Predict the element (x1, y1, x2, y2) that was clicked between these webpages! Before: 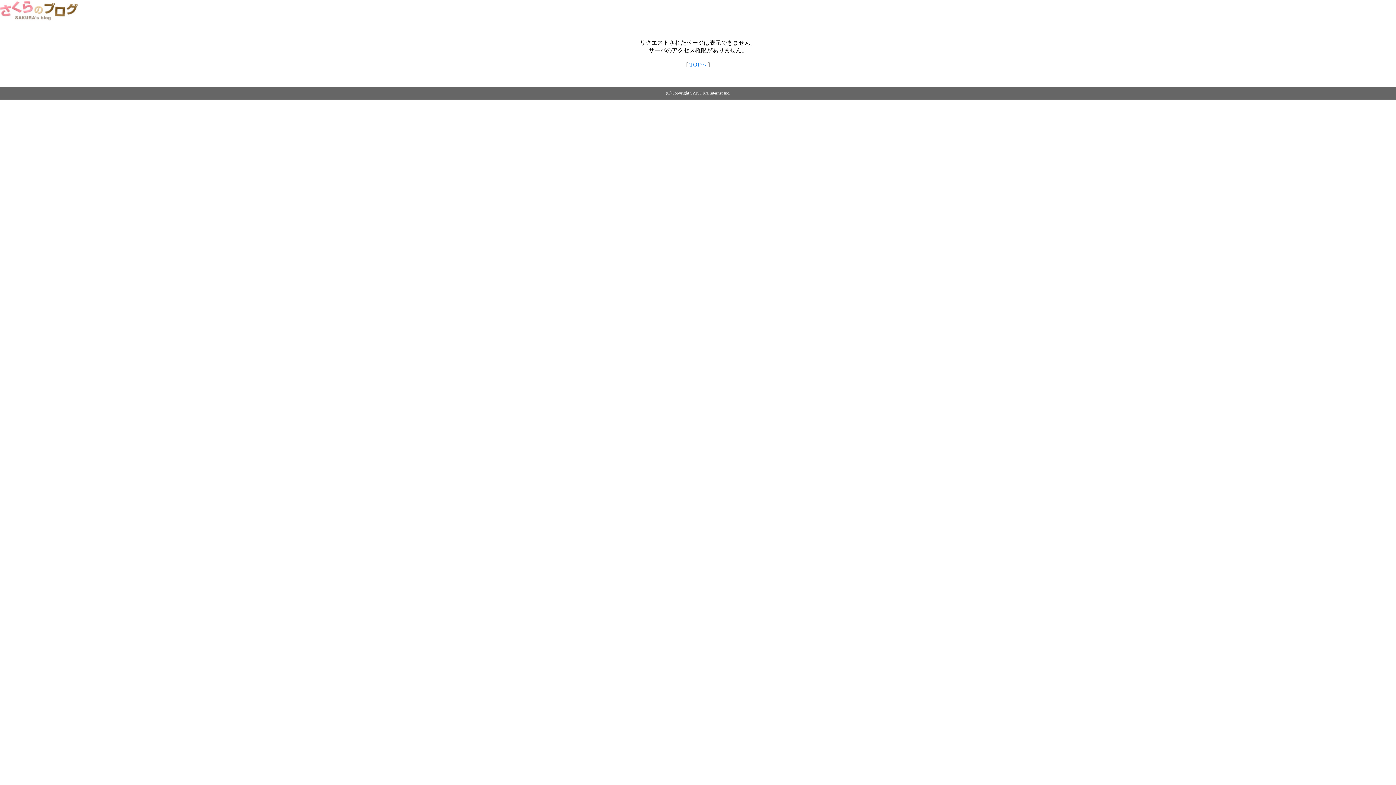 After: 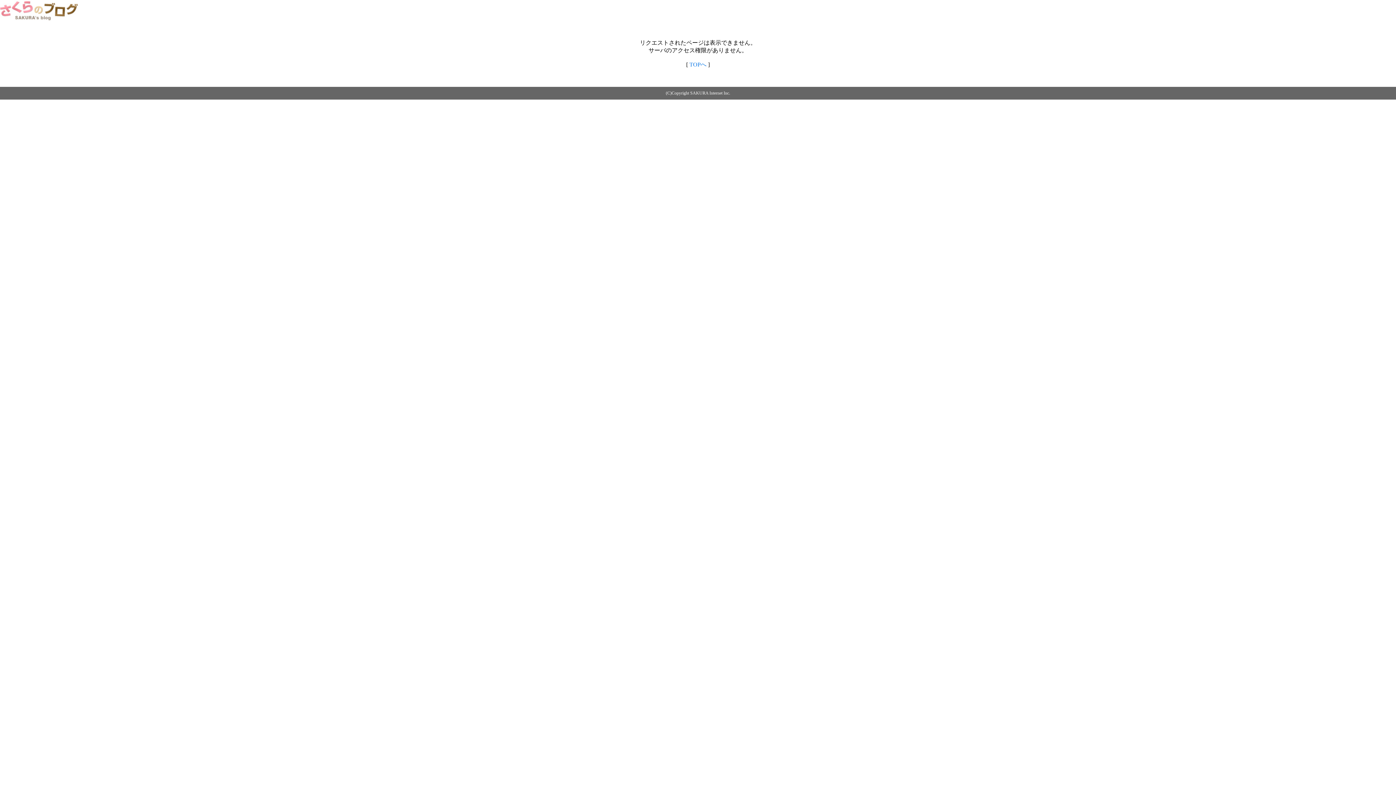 Action: bbox: (0, 14, 79, 20)